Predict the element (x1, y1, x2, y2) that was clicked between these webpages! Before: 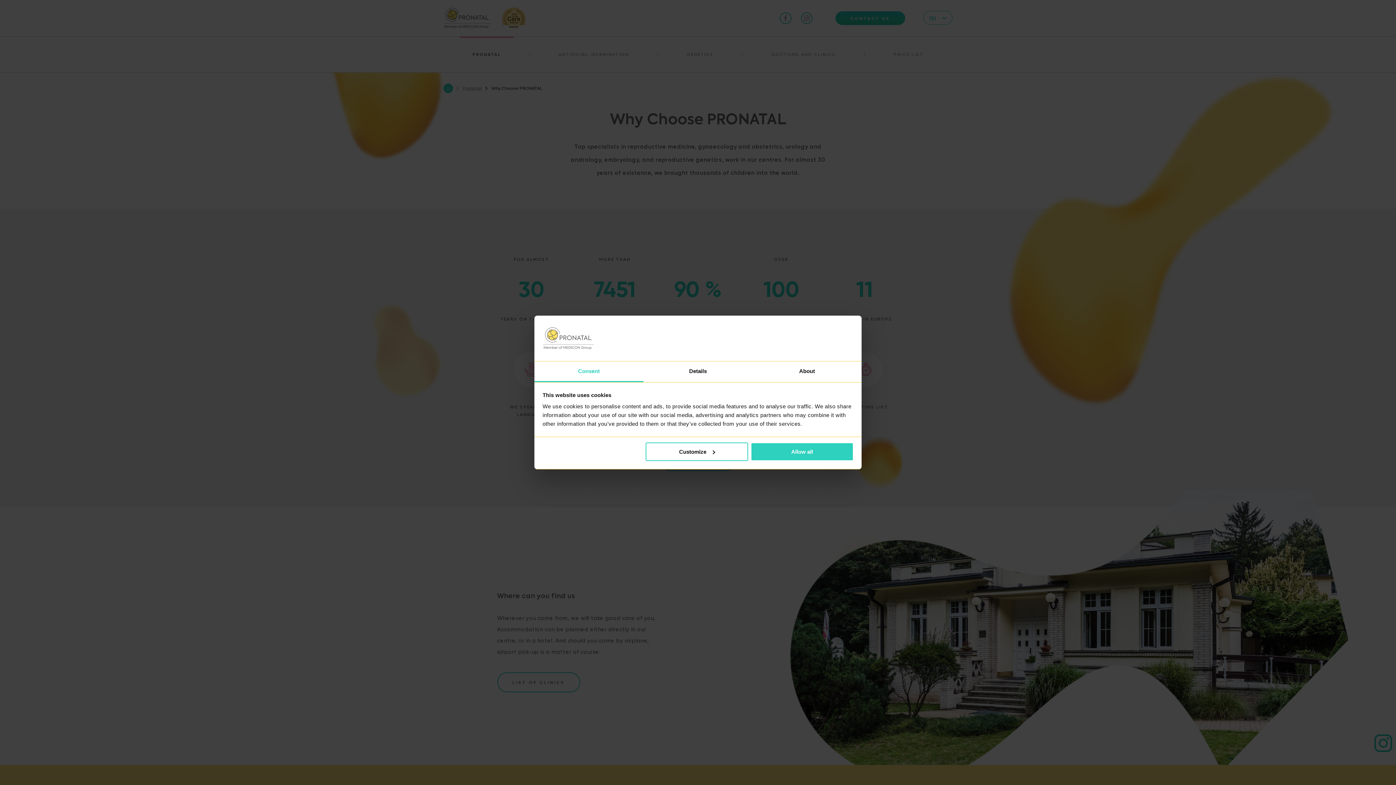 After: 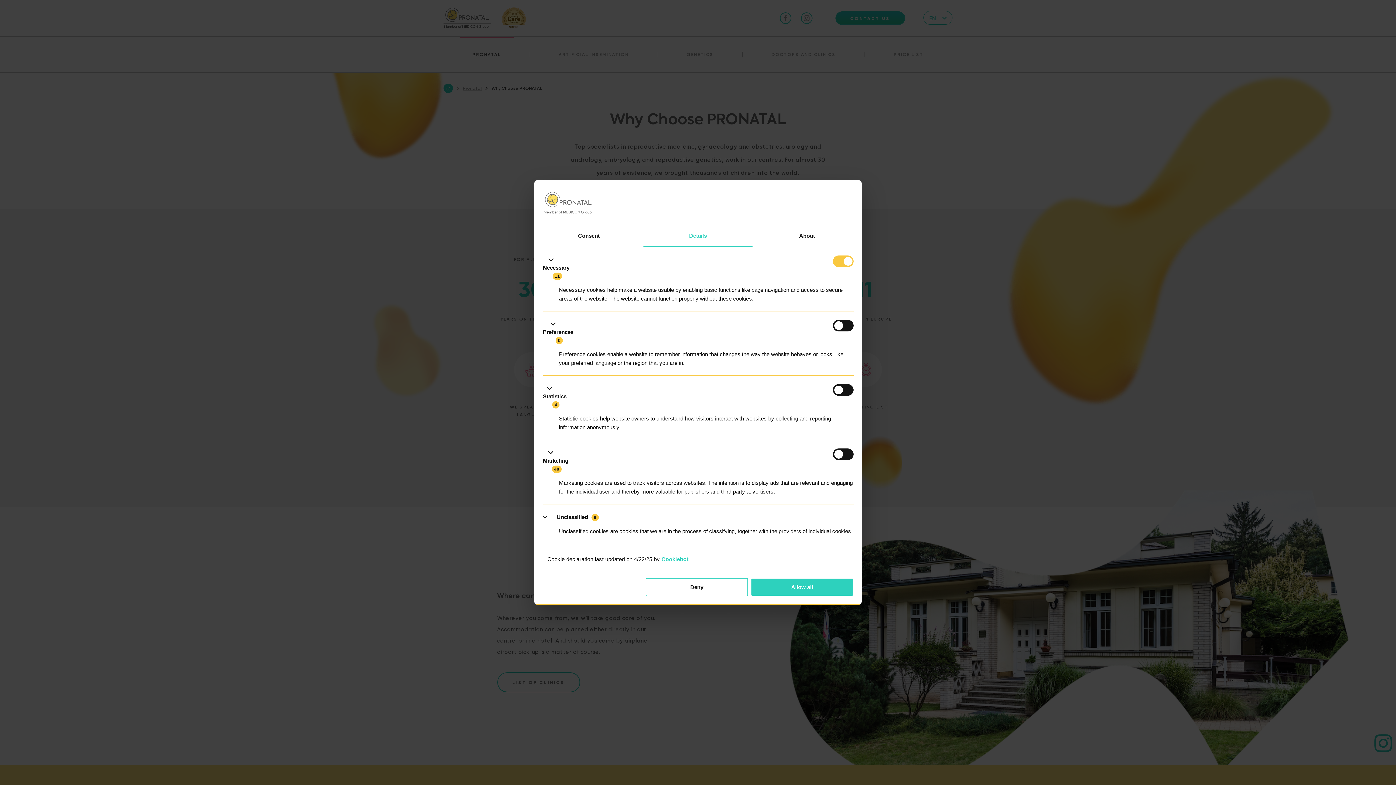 Action: label: Customize bbox: (645, 442, 748, 461)